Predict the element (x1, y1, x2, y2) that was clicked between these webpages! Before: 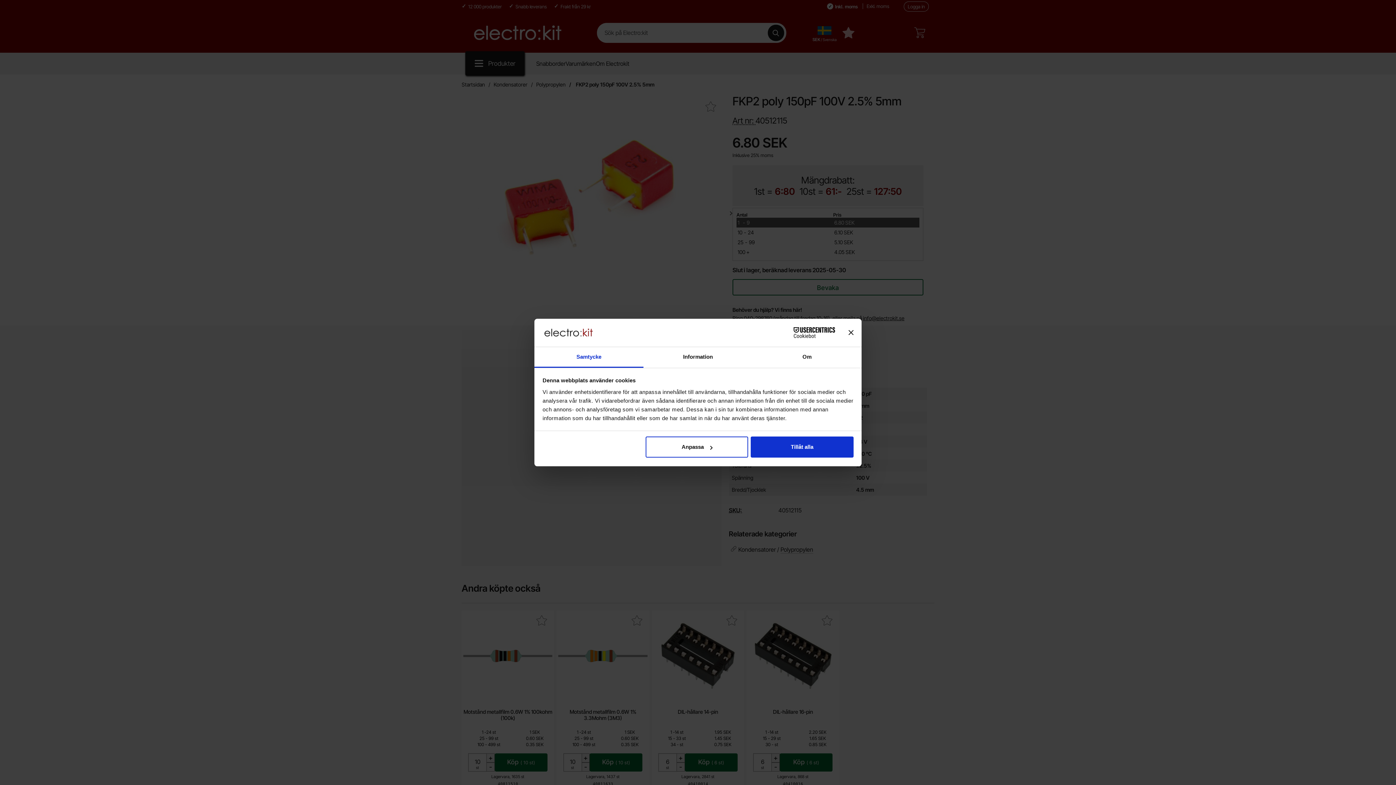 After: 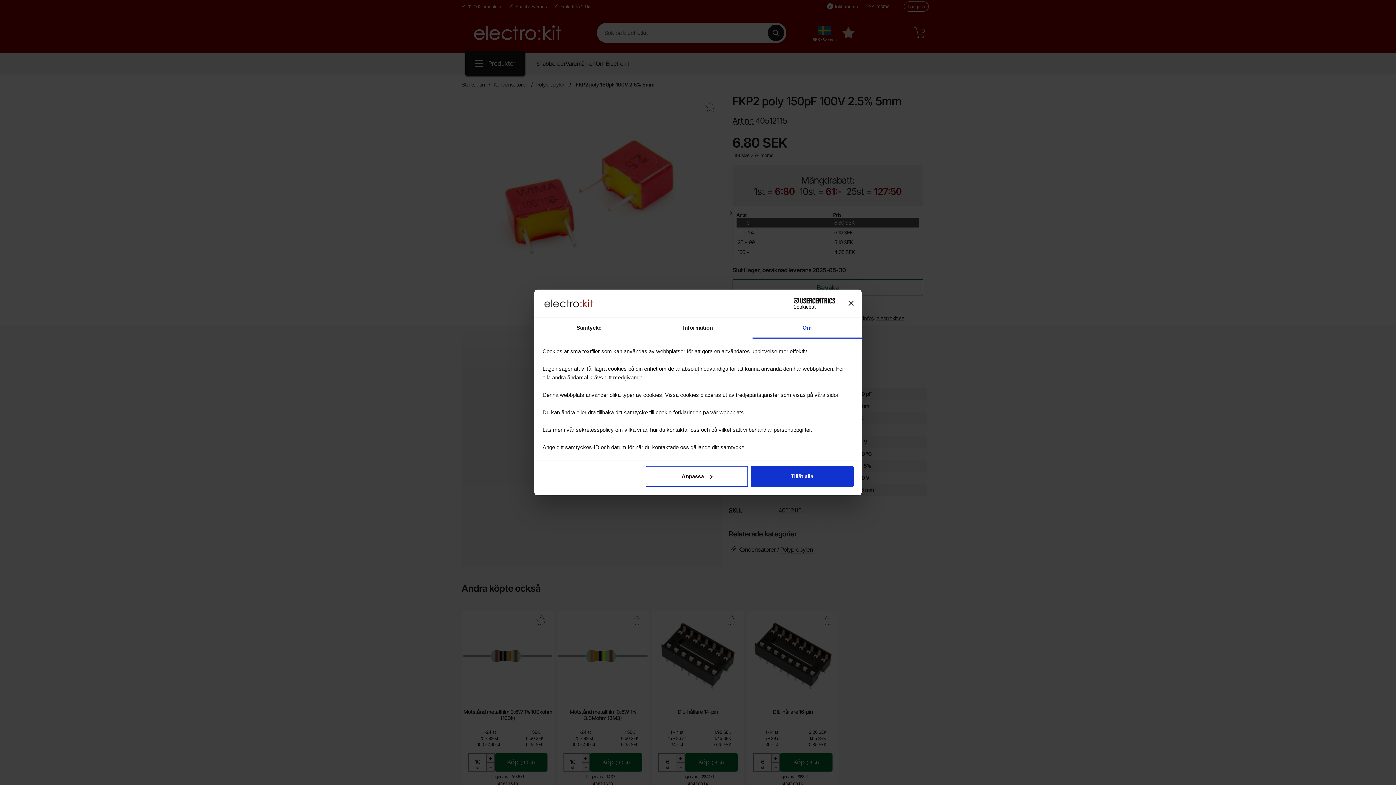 Action: bbox: (752, 347, 861, 367) label: Om